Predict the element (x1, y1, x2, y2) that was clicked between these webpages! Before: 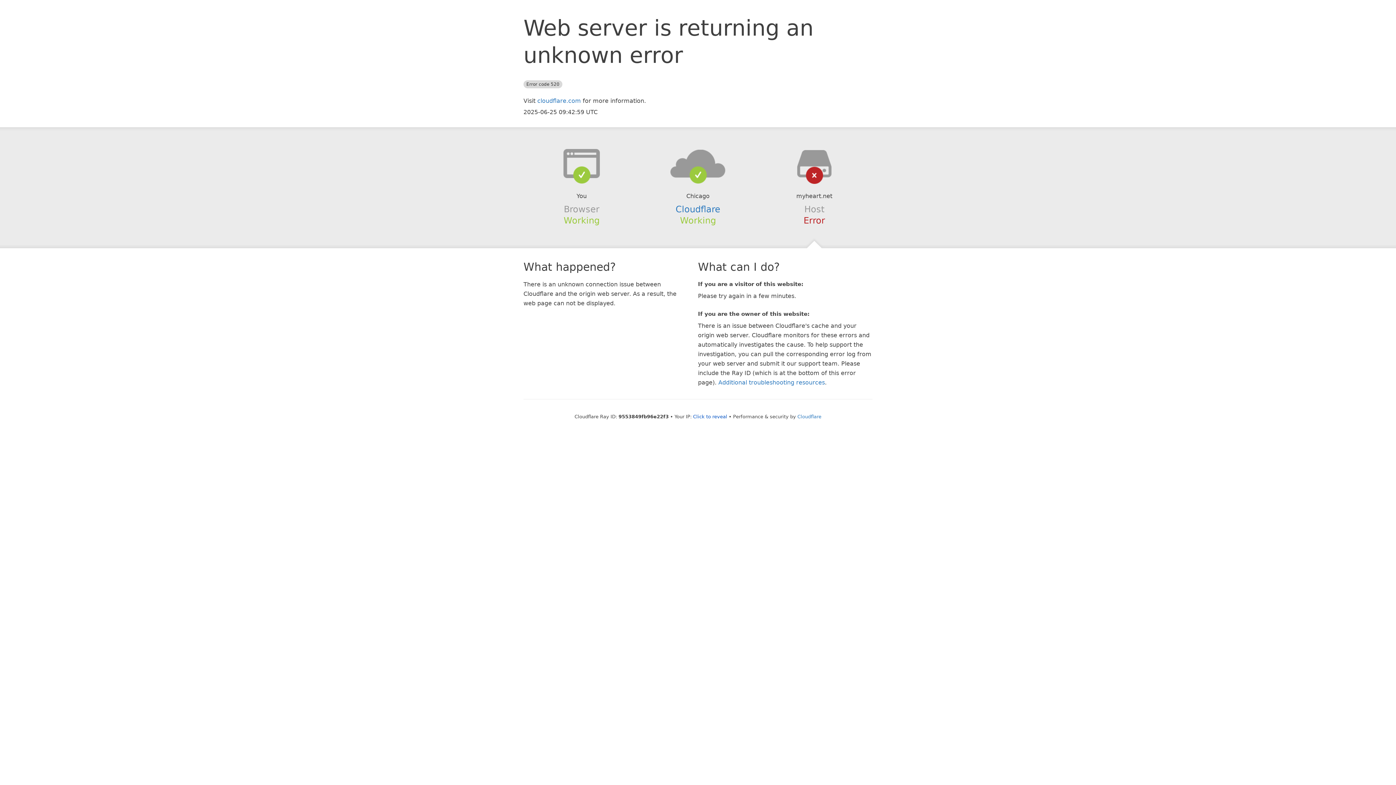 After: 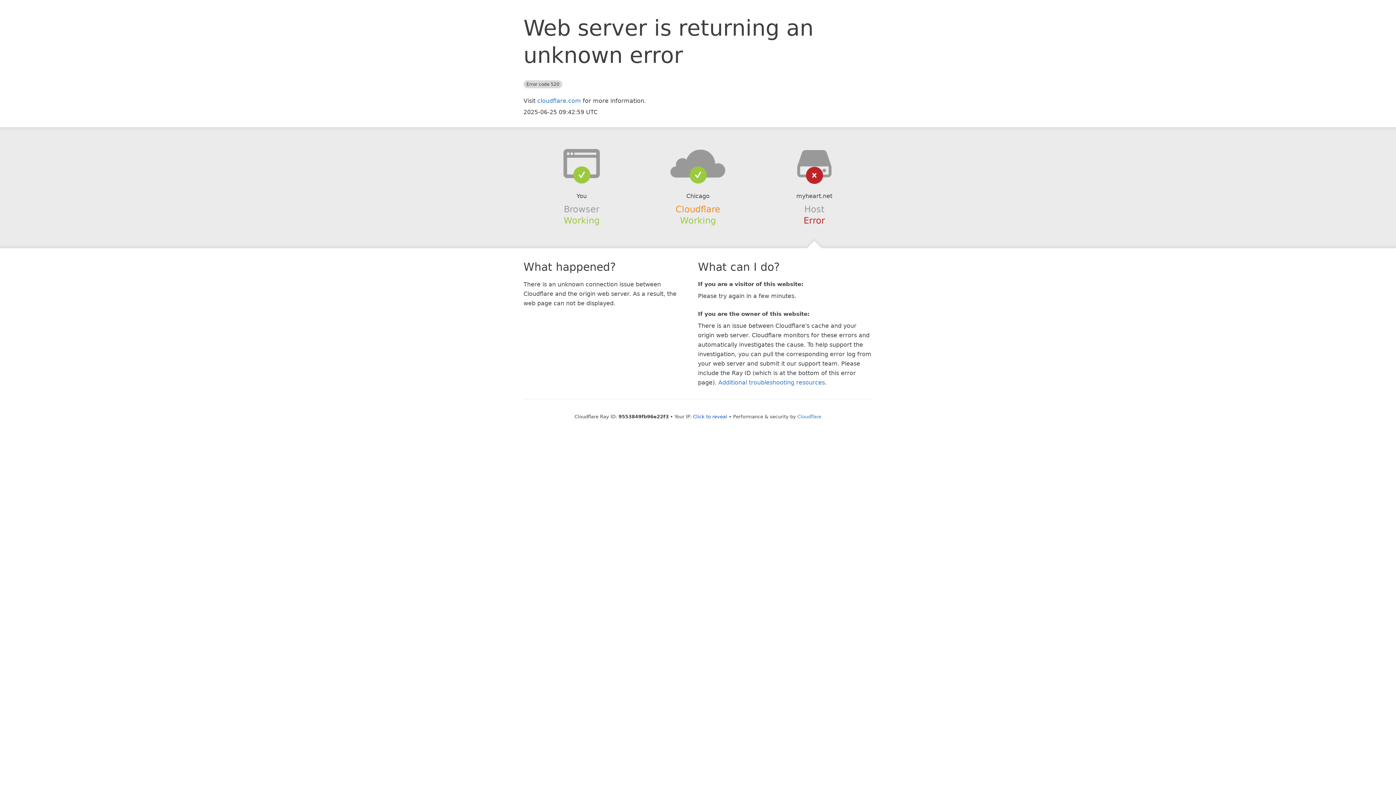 Action: bbox: (675, 204, 720, 214) label: Cloudflare